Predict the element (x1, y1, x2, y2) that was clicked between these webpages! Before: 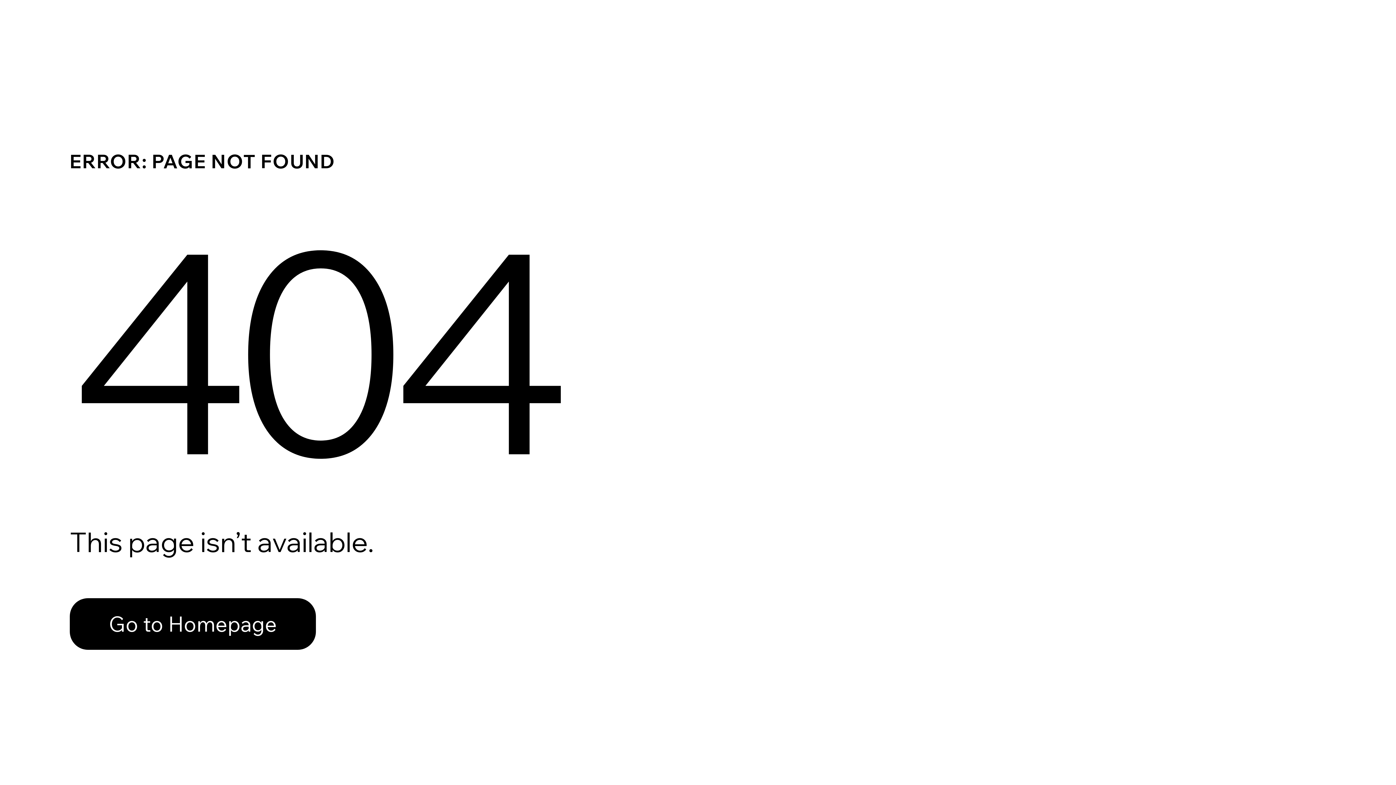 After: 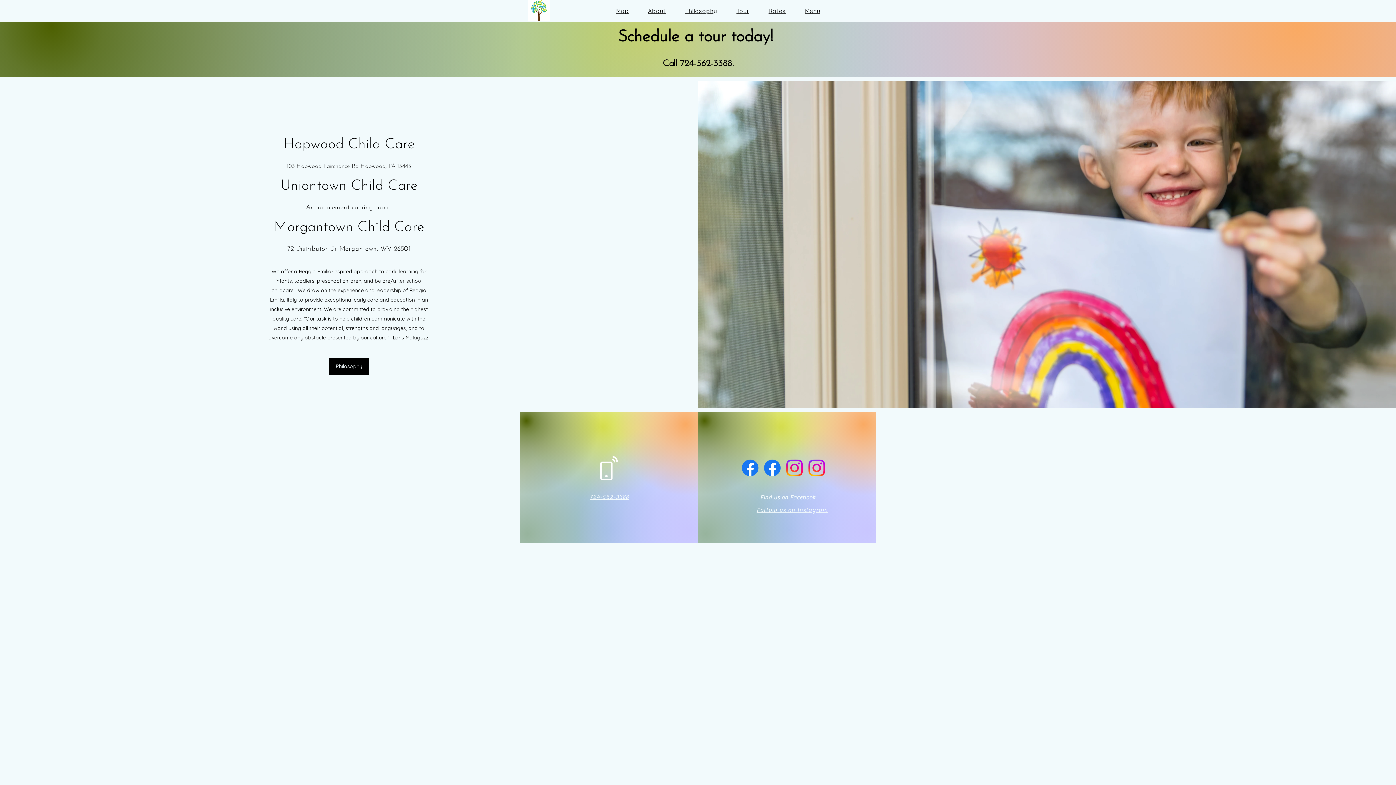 Action: label: Go to Homepage bbox: (69, 582, 768, 659)